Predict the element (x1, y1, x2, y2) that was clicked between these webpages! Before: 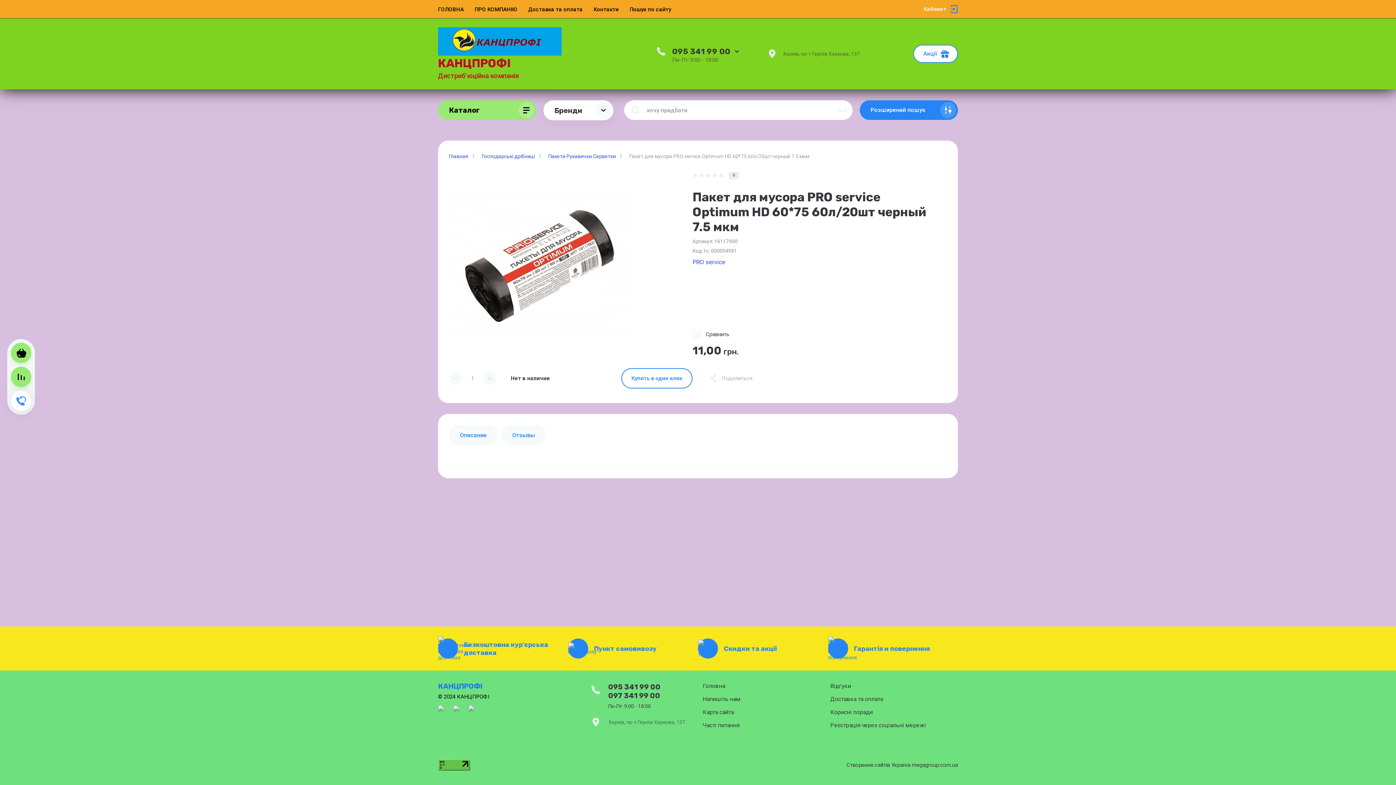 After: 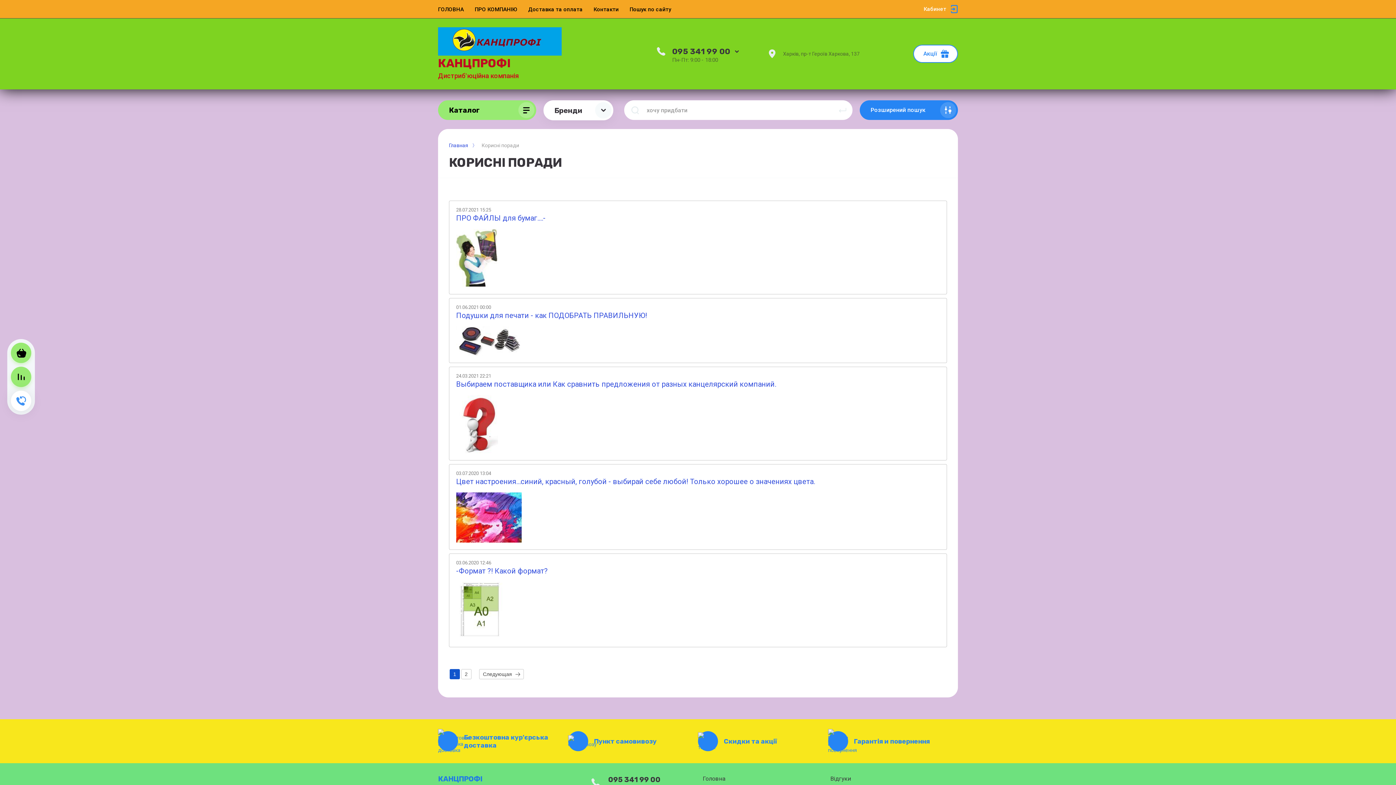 Action: label: Корисні поради bbox: (830, 709, 873, 716)